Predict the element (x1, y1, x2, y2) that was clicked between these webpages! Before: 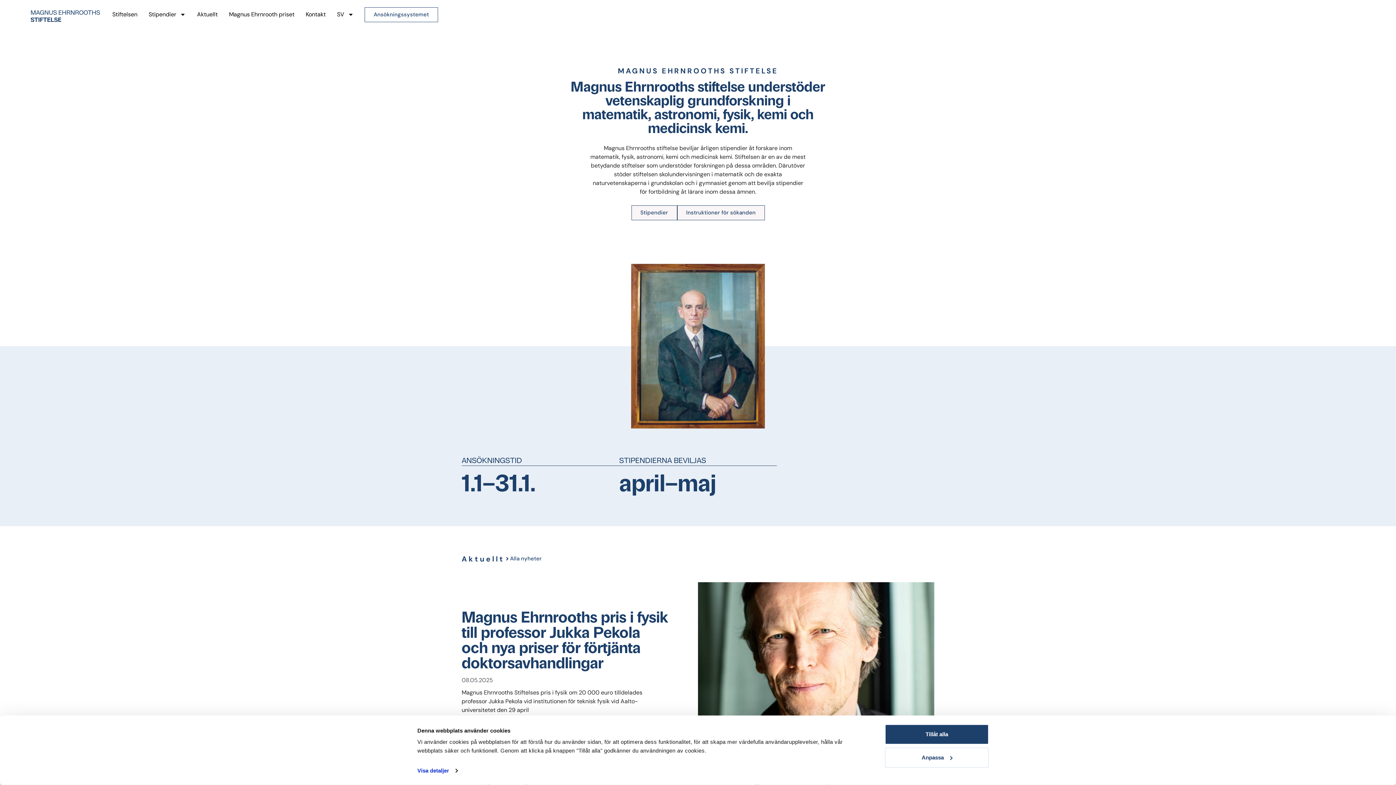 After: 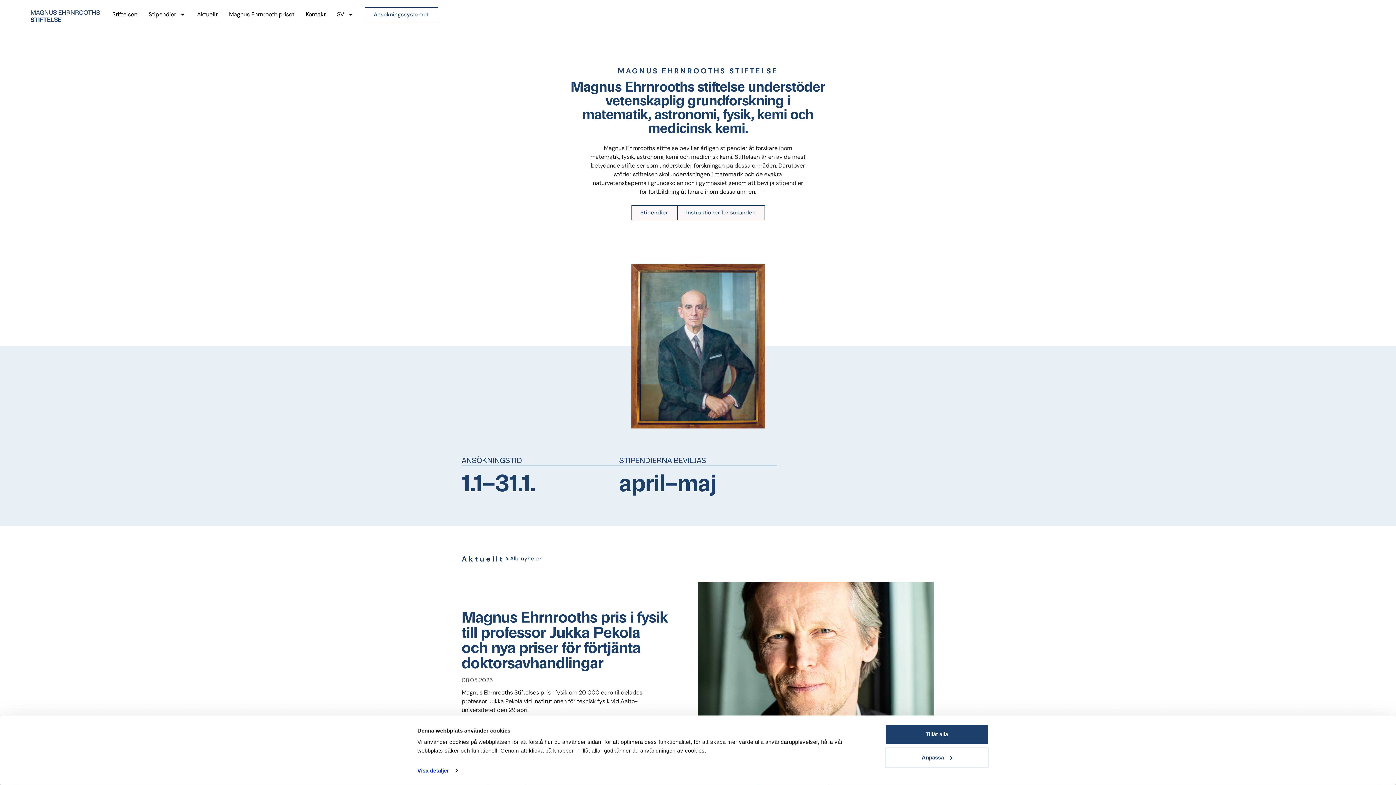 Action: bbox: (364, 7, 438, 22) label: Ansökningssystemet